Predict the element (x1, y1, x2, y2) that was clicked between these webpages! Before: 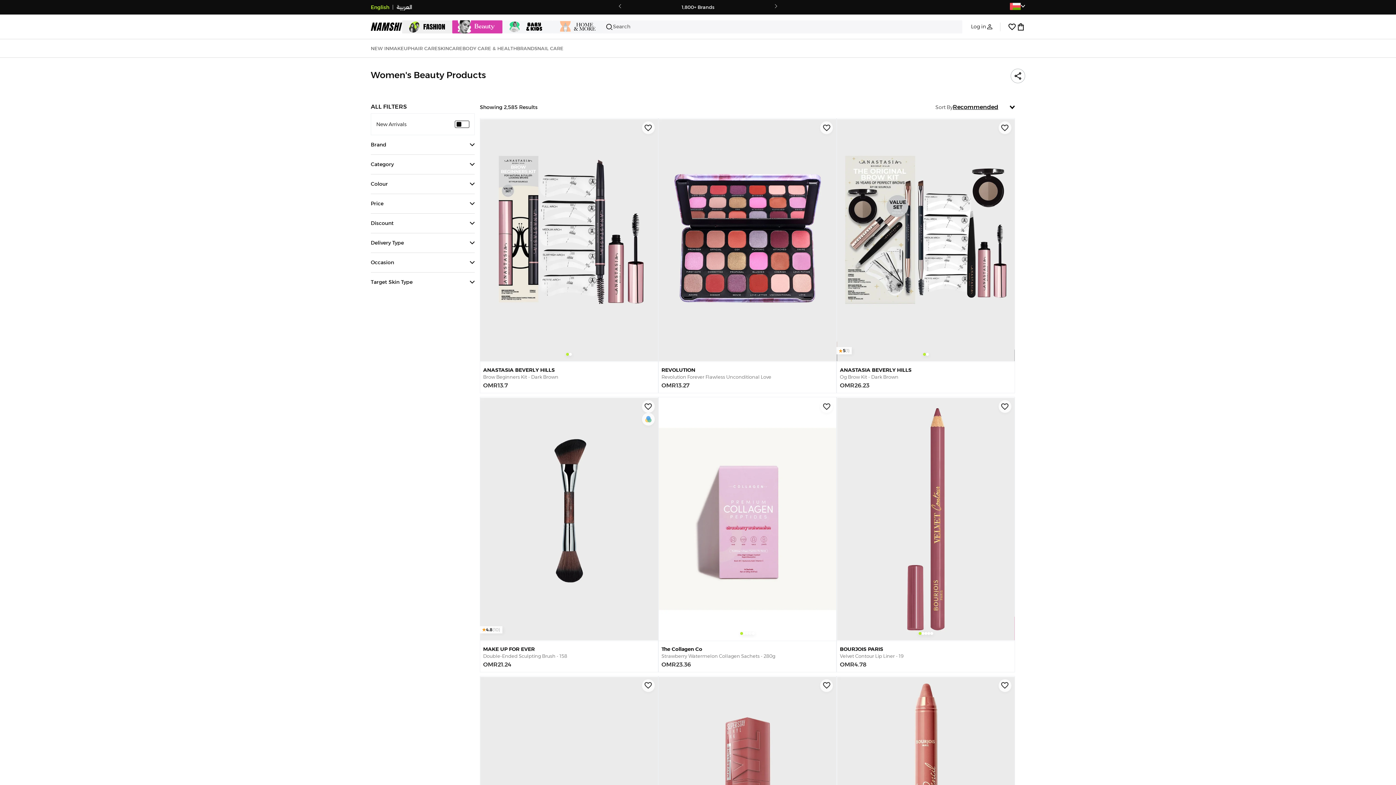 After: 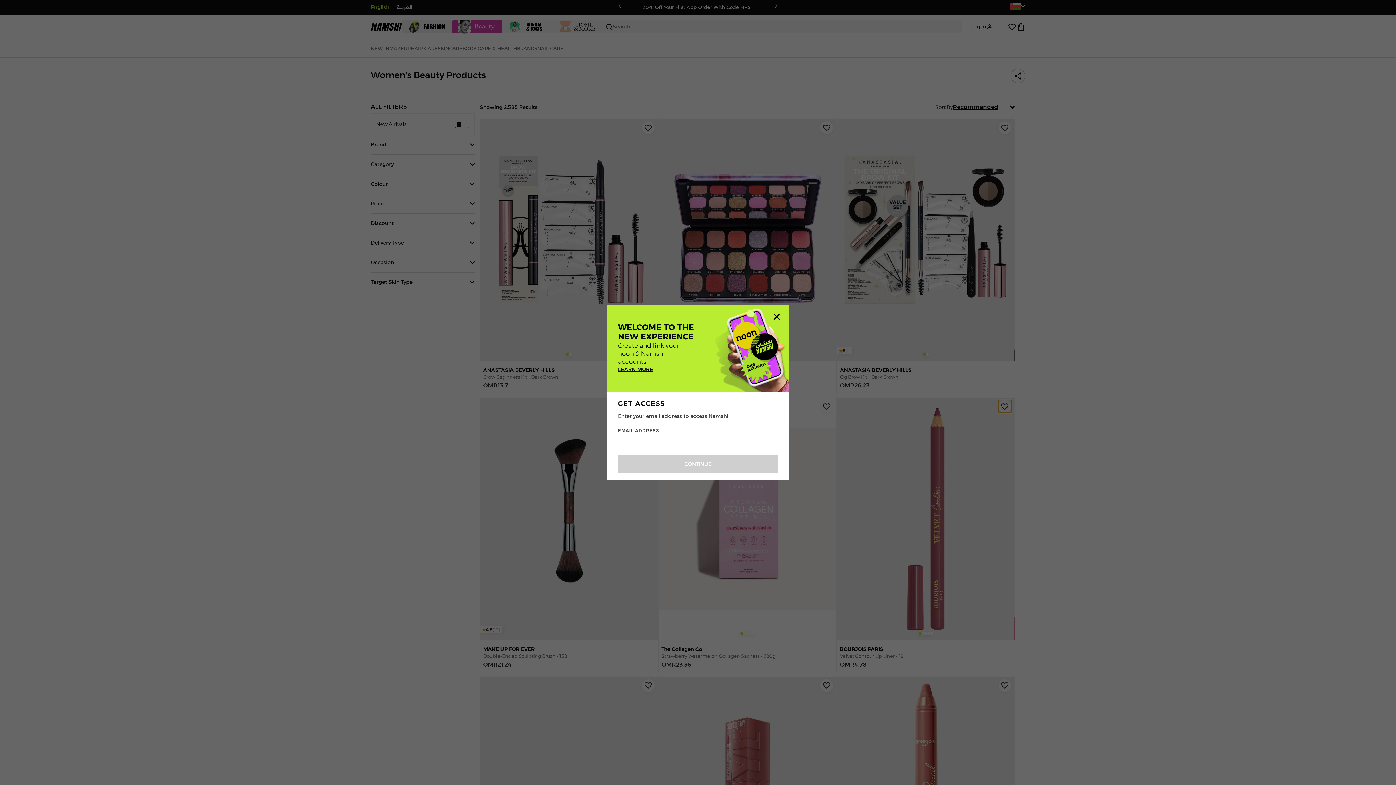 Action: label: Add Item to Wishlist bbox: (998, 400, 1011, 413)